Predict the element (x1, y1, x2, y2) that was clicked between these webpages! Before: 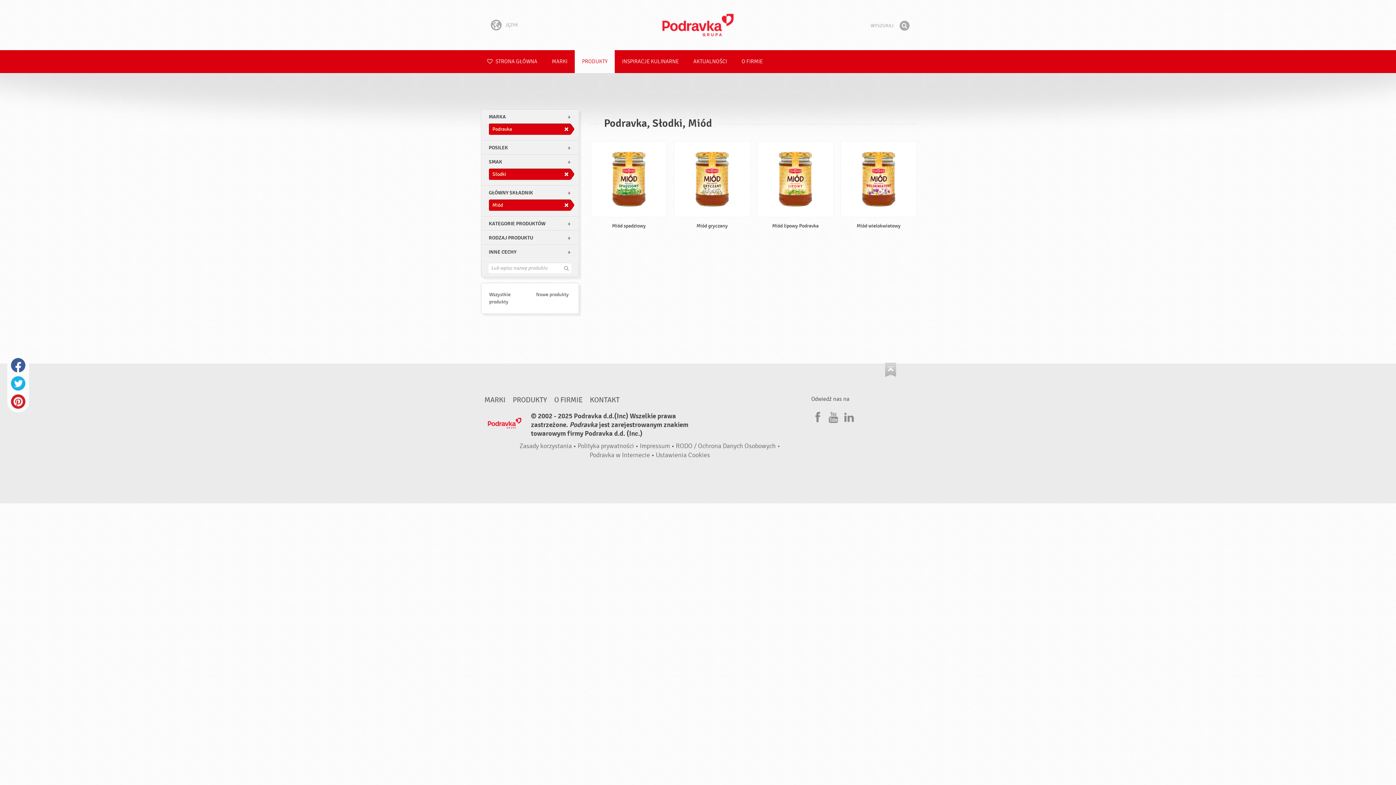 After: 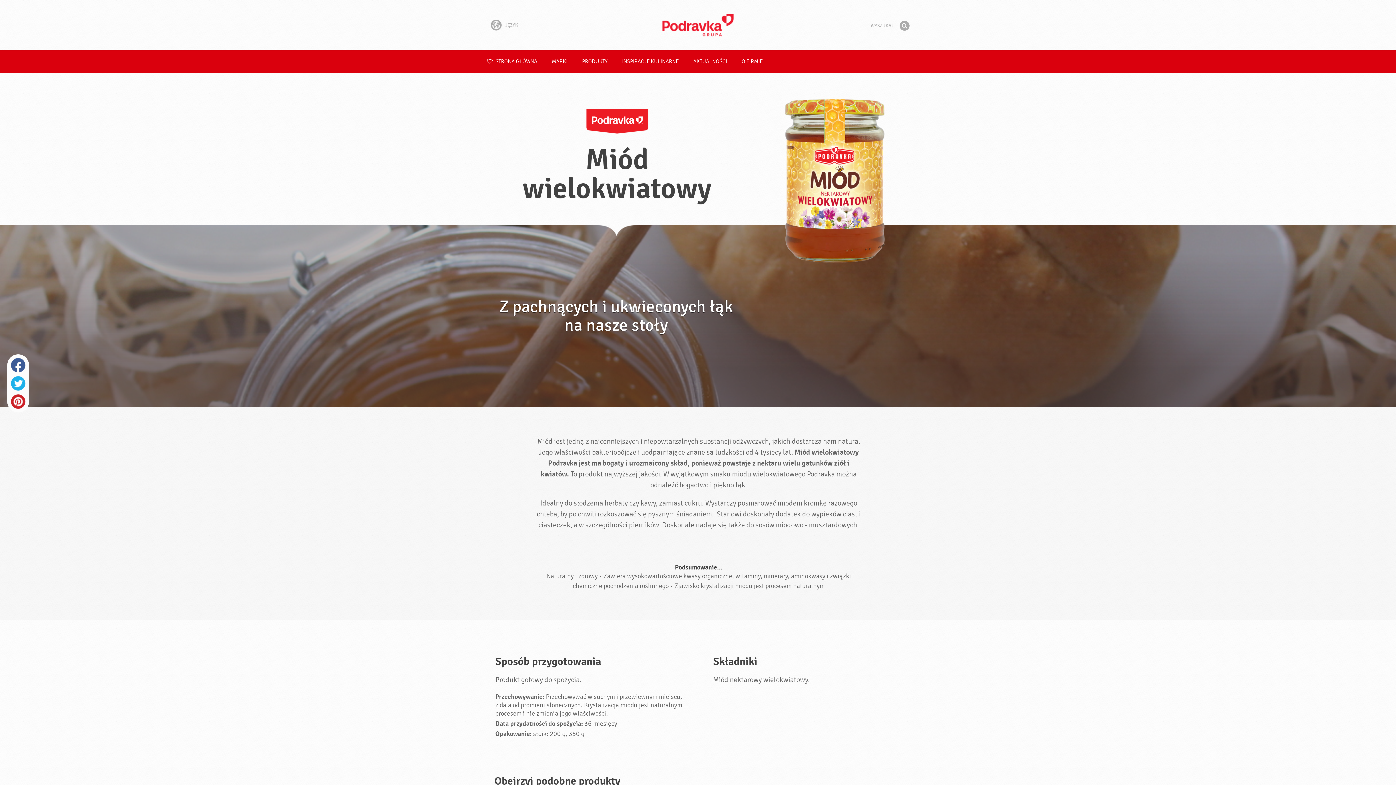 Action: bbox: (840, 141, 917, 234) label: Miód wielokwiatowy